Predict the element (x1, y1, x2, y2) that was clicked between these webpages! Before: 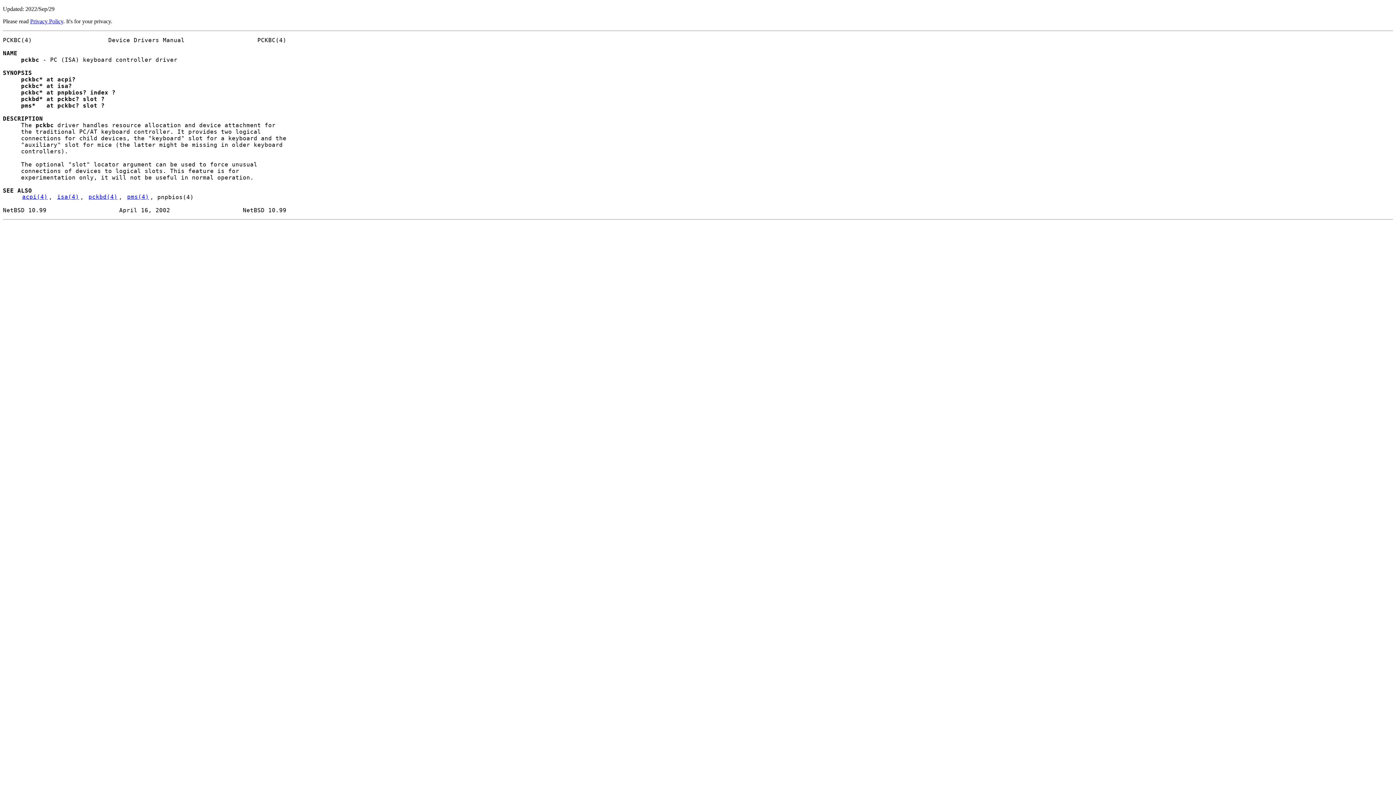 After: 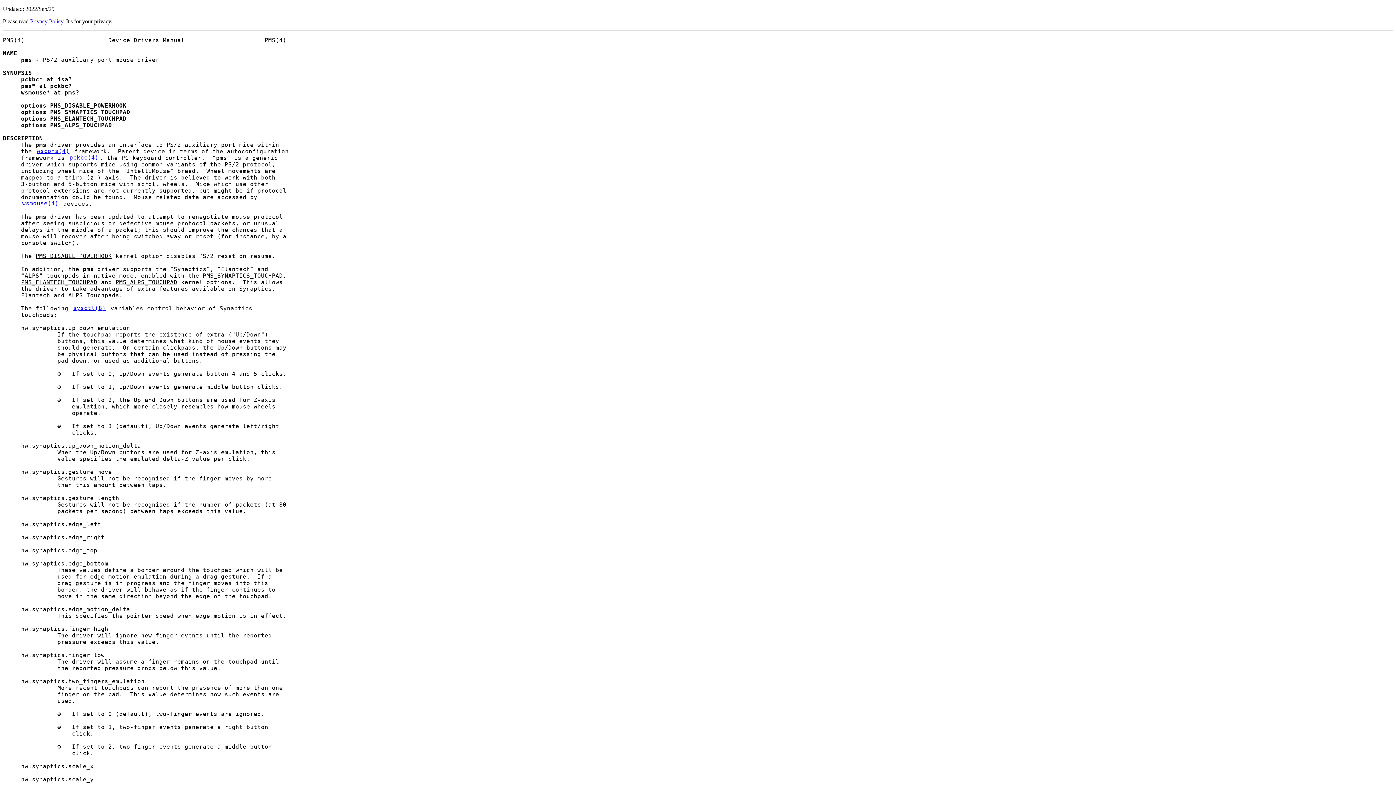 Action: bbox: (126, 192, 150, 201) label: pms(4)